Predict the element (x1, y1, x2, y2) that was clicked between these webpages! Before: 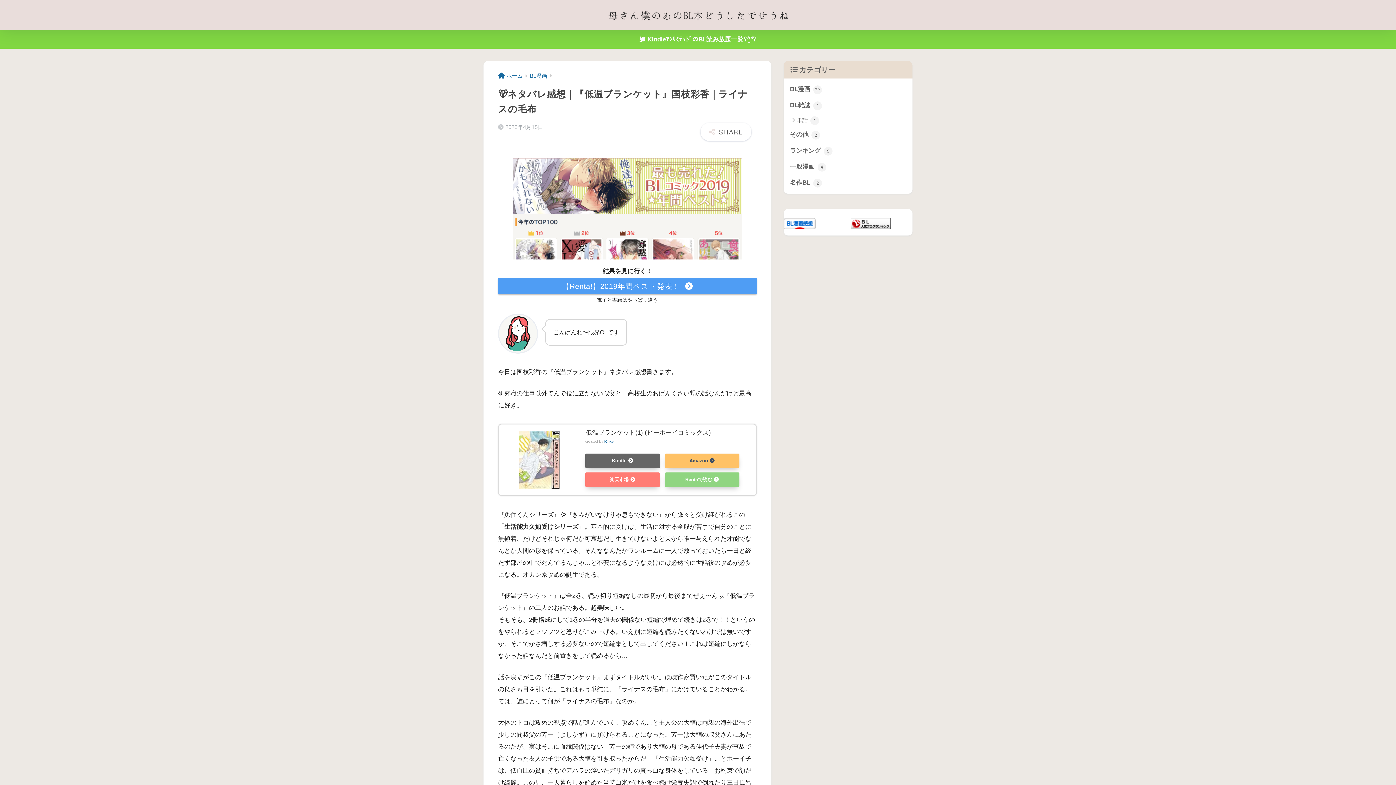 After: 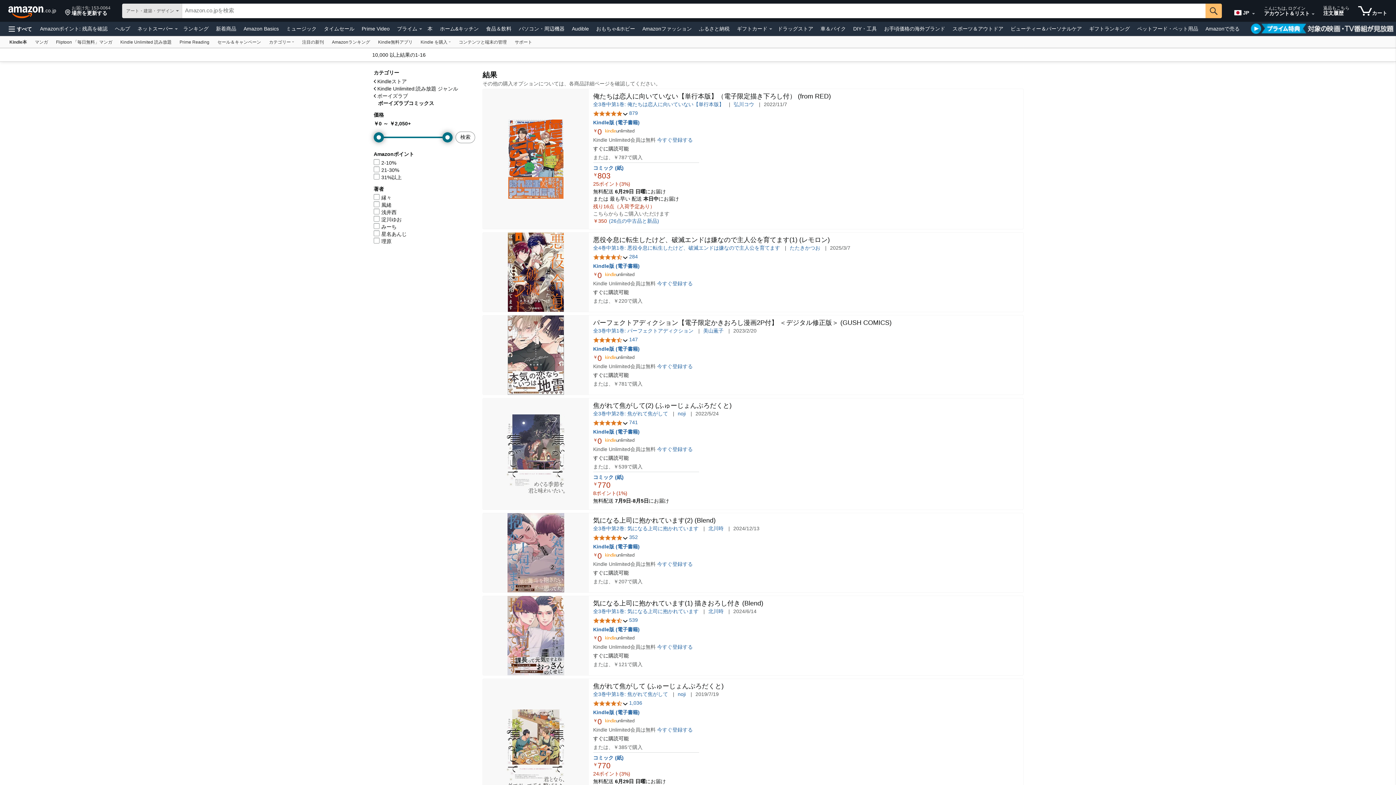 Action: bbox: (0, 29, 1396, 48) label:  KindleｱﾝﾘﾐﾃｯﾄﾞのBL読み放題一覧ʕº̫͡ºʔ